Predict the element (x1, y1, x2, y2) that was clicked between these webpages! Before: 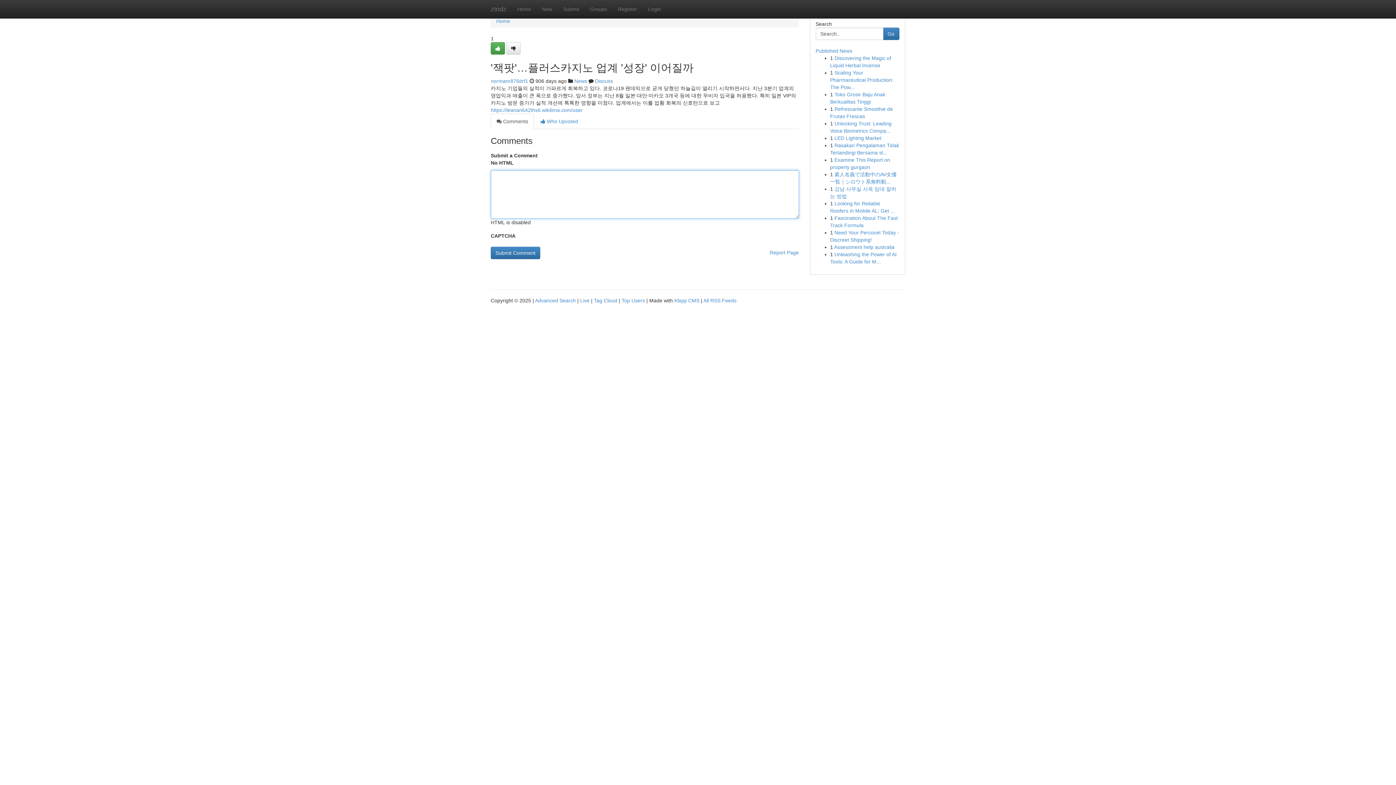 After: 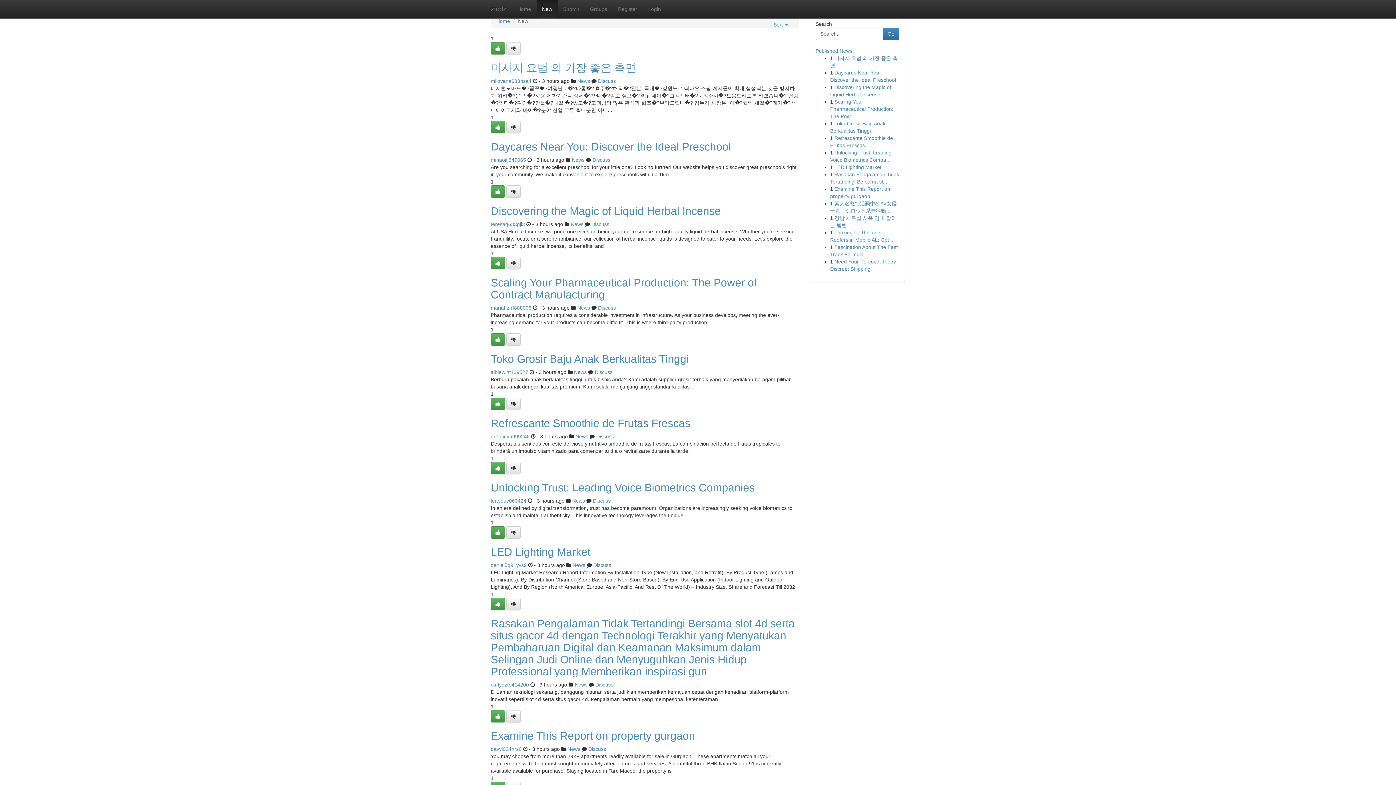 Action: bbox: (536, 0, 557, 18) label: New